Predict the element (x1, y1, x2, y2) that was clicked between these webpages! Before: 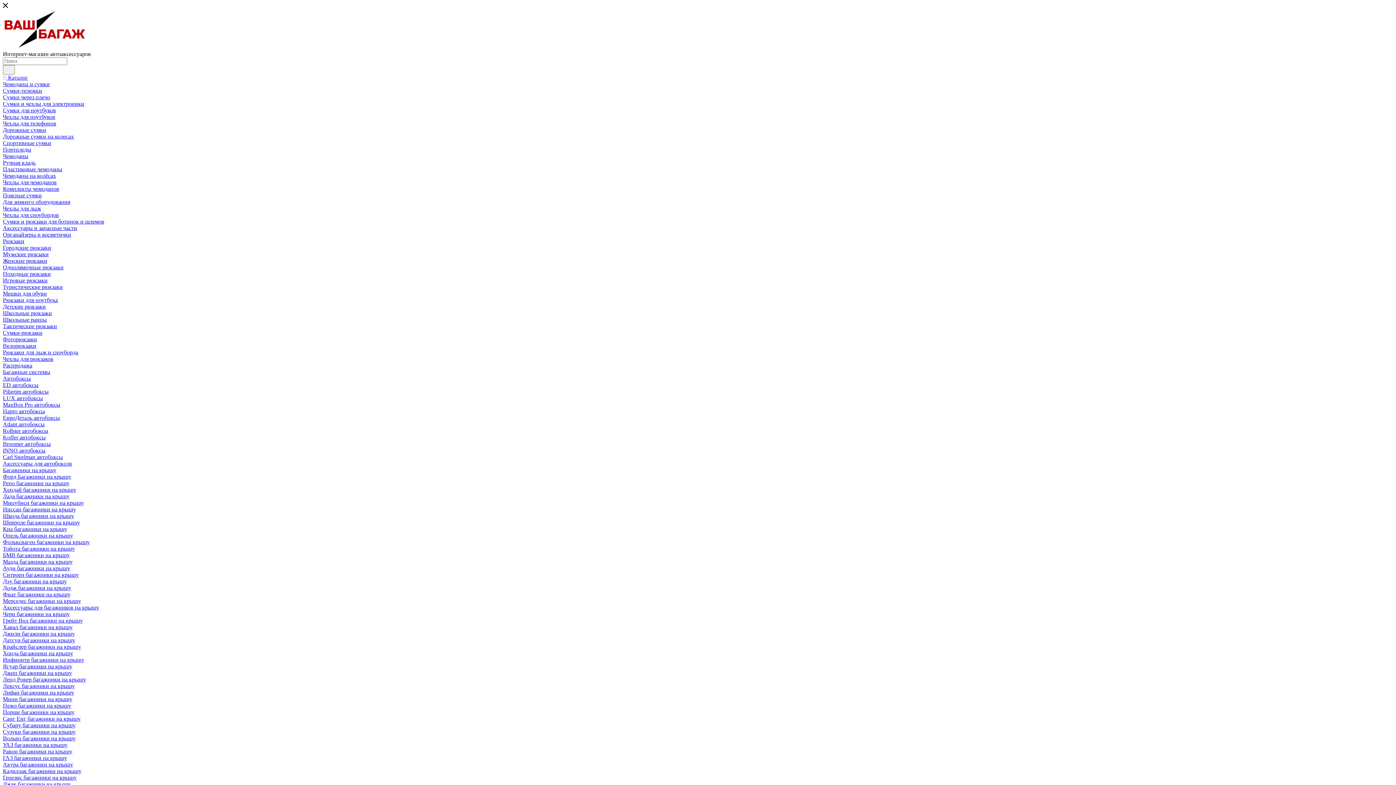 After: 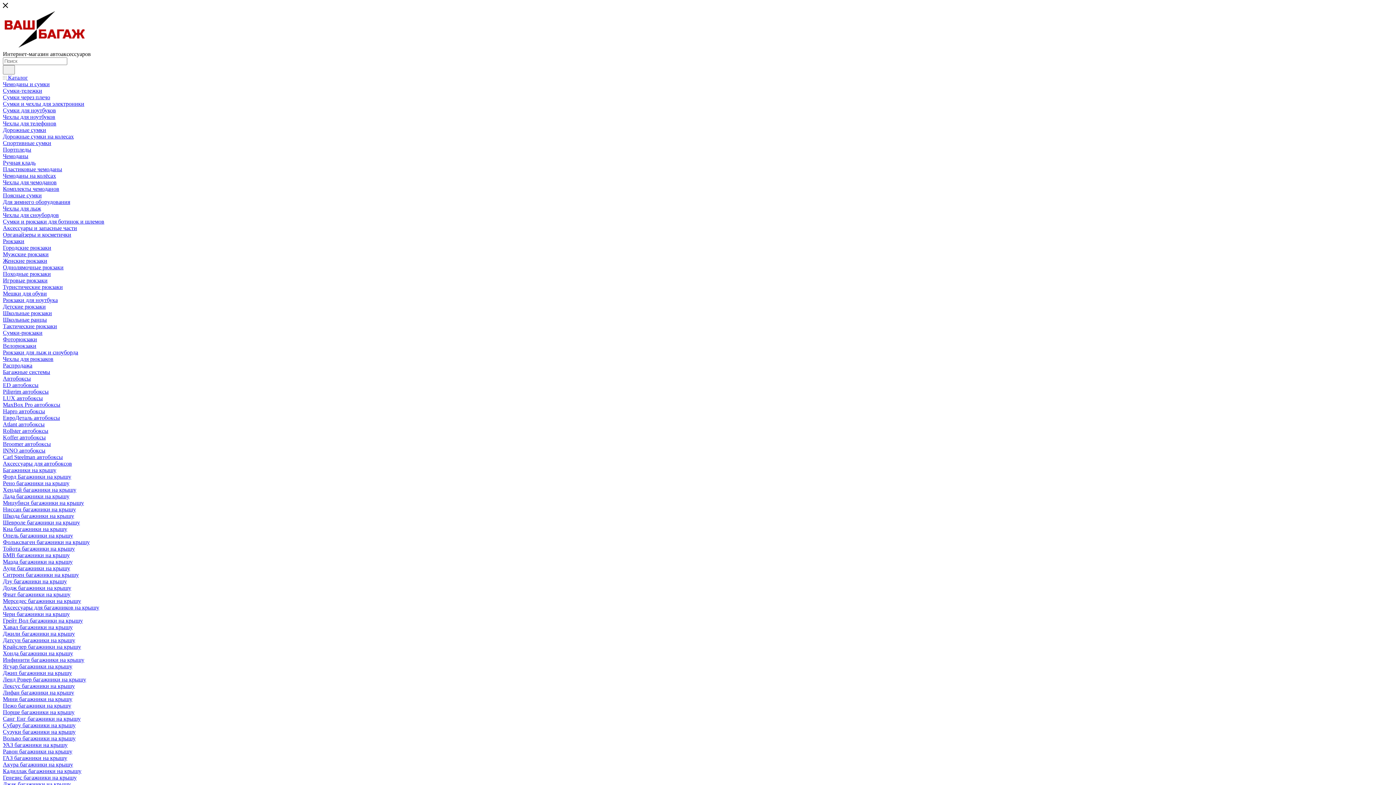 Action: bbox: (2, 722, 75, 728) label: Субару багажники на крышу